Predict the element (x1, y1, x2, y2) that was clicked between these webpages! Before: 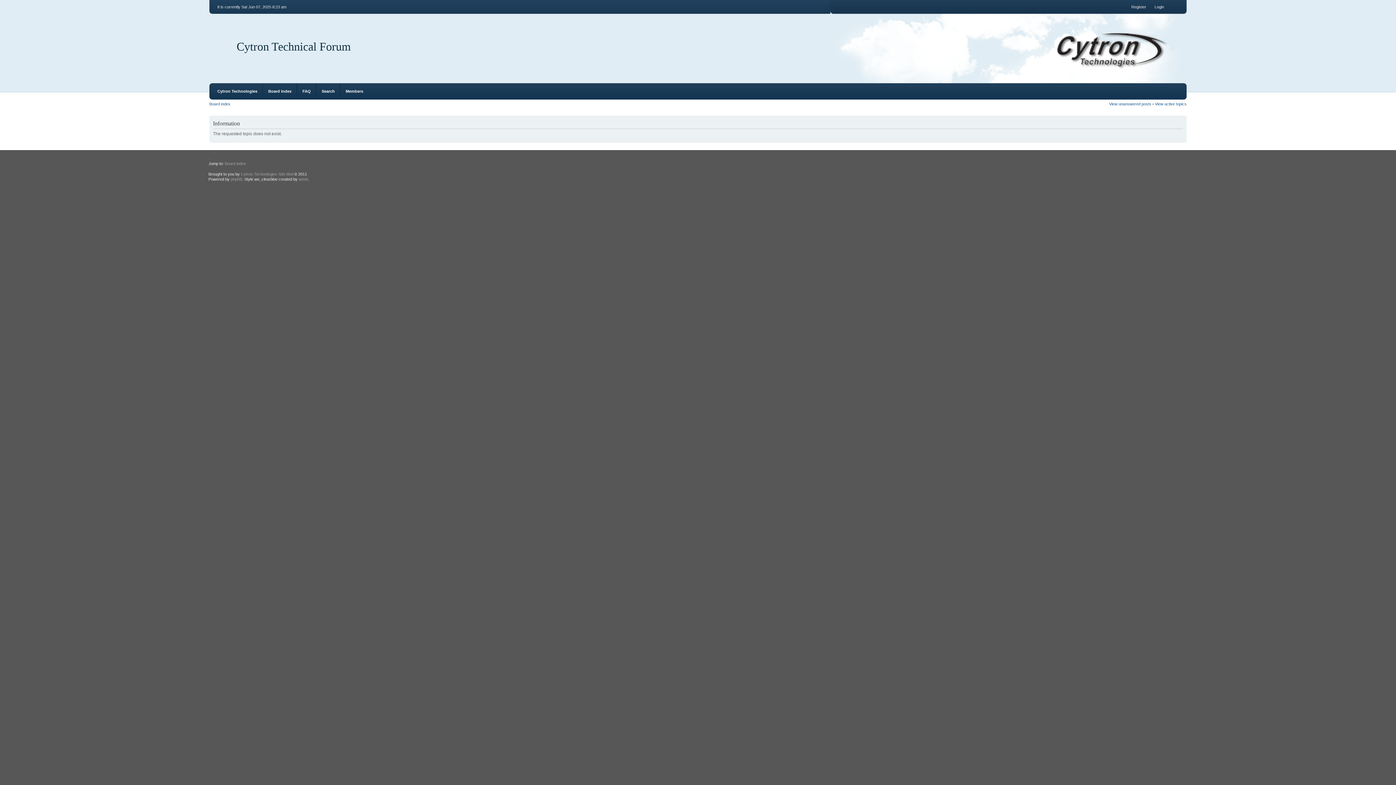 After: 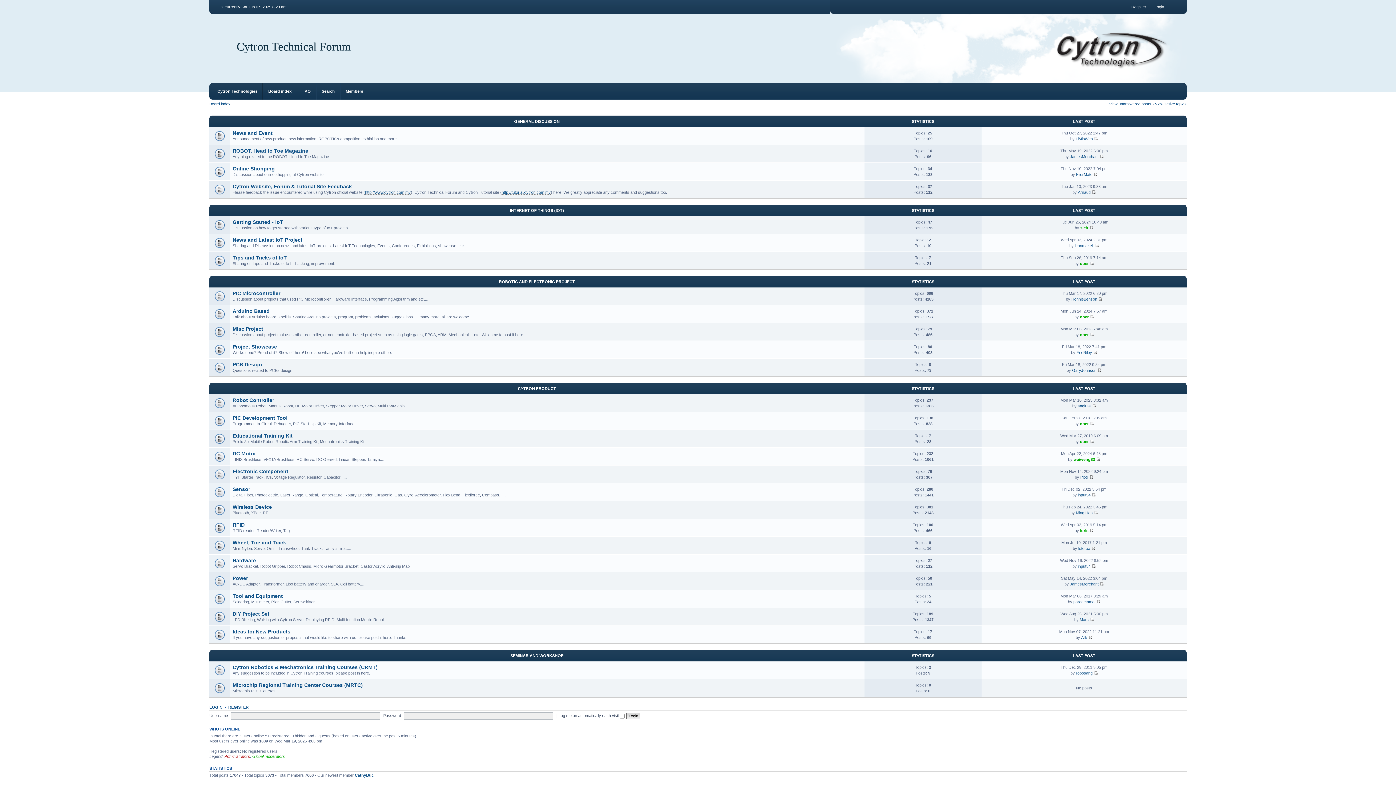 Action: label: Board index bbox: (209, 101, 230, 106)